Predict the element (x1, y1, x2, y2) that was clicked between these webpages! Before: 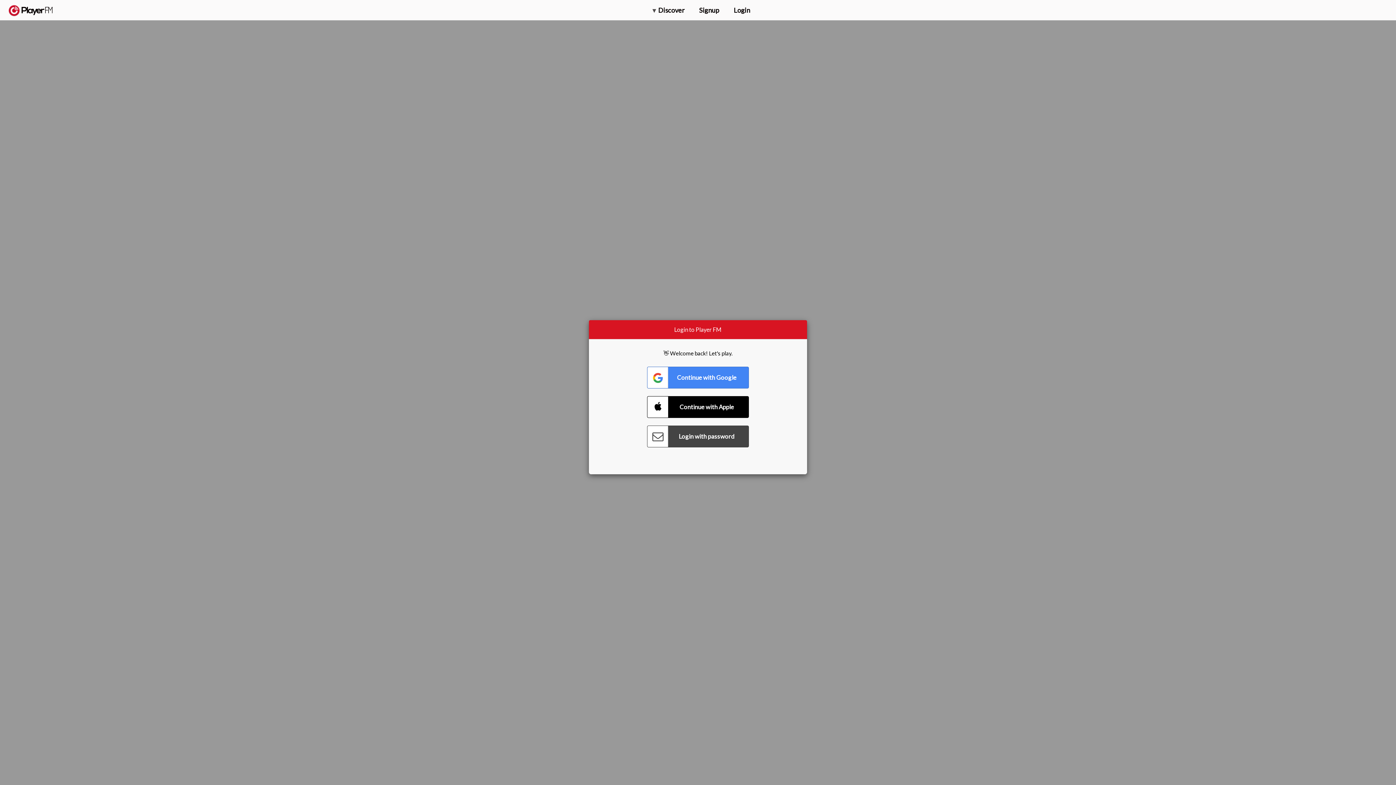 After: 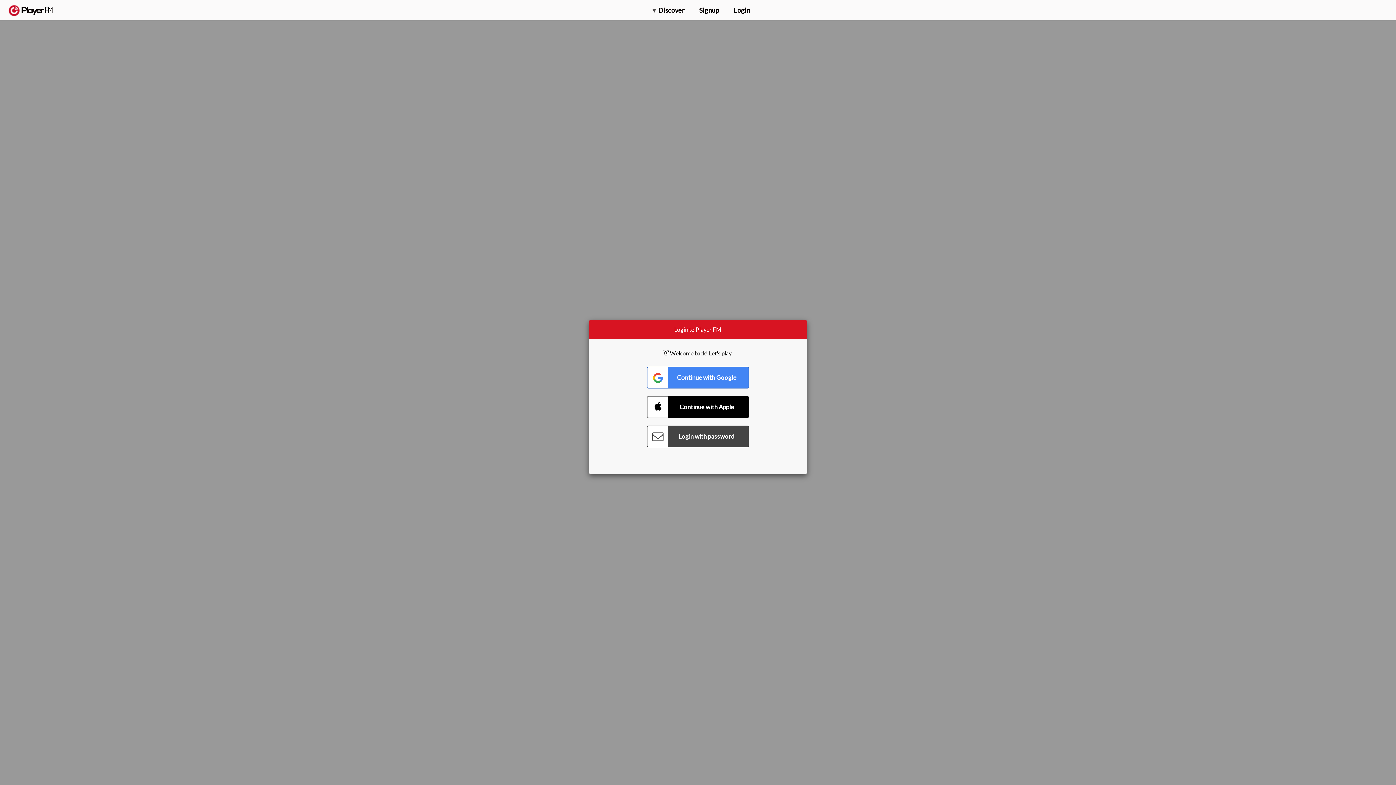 Action: label: Menu launcher bbox: (1375, 5, 1382, 13)